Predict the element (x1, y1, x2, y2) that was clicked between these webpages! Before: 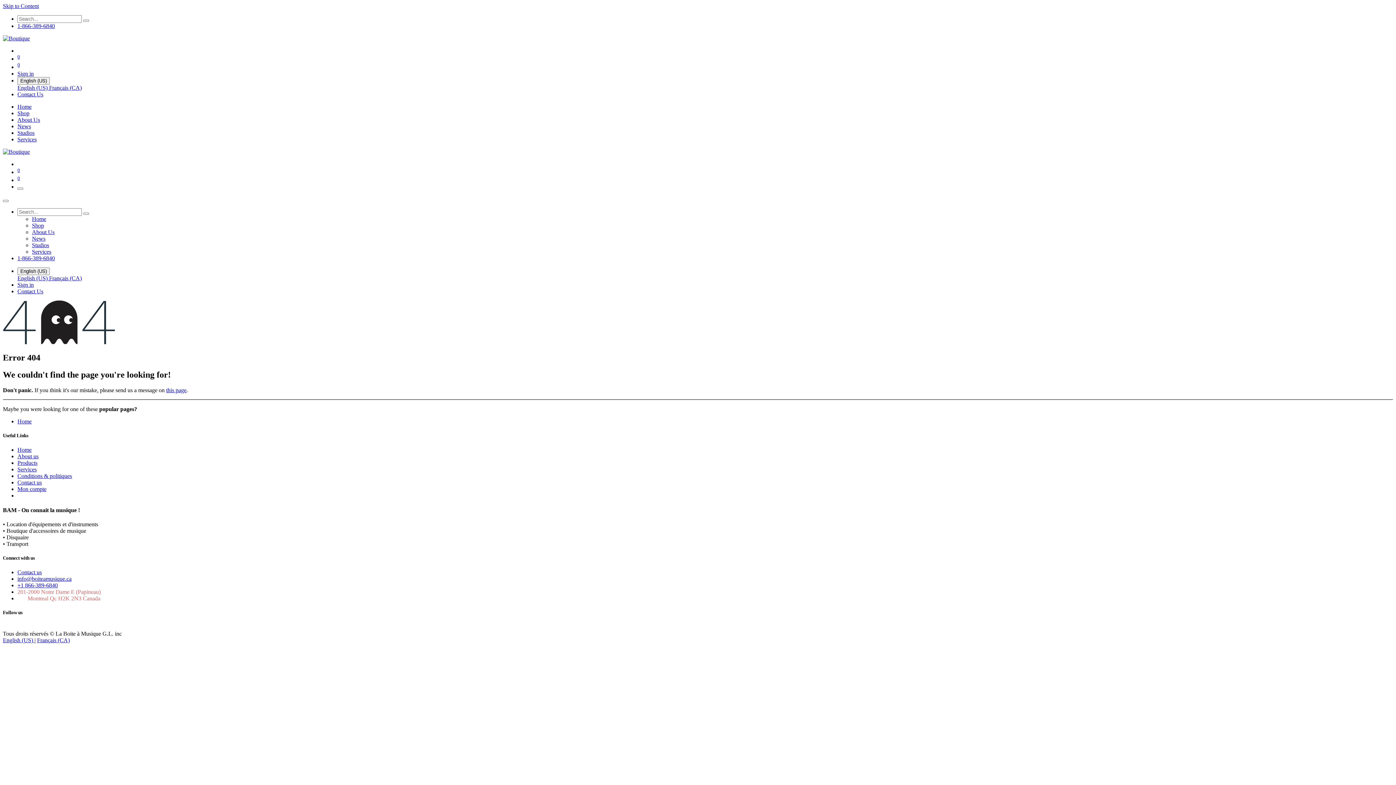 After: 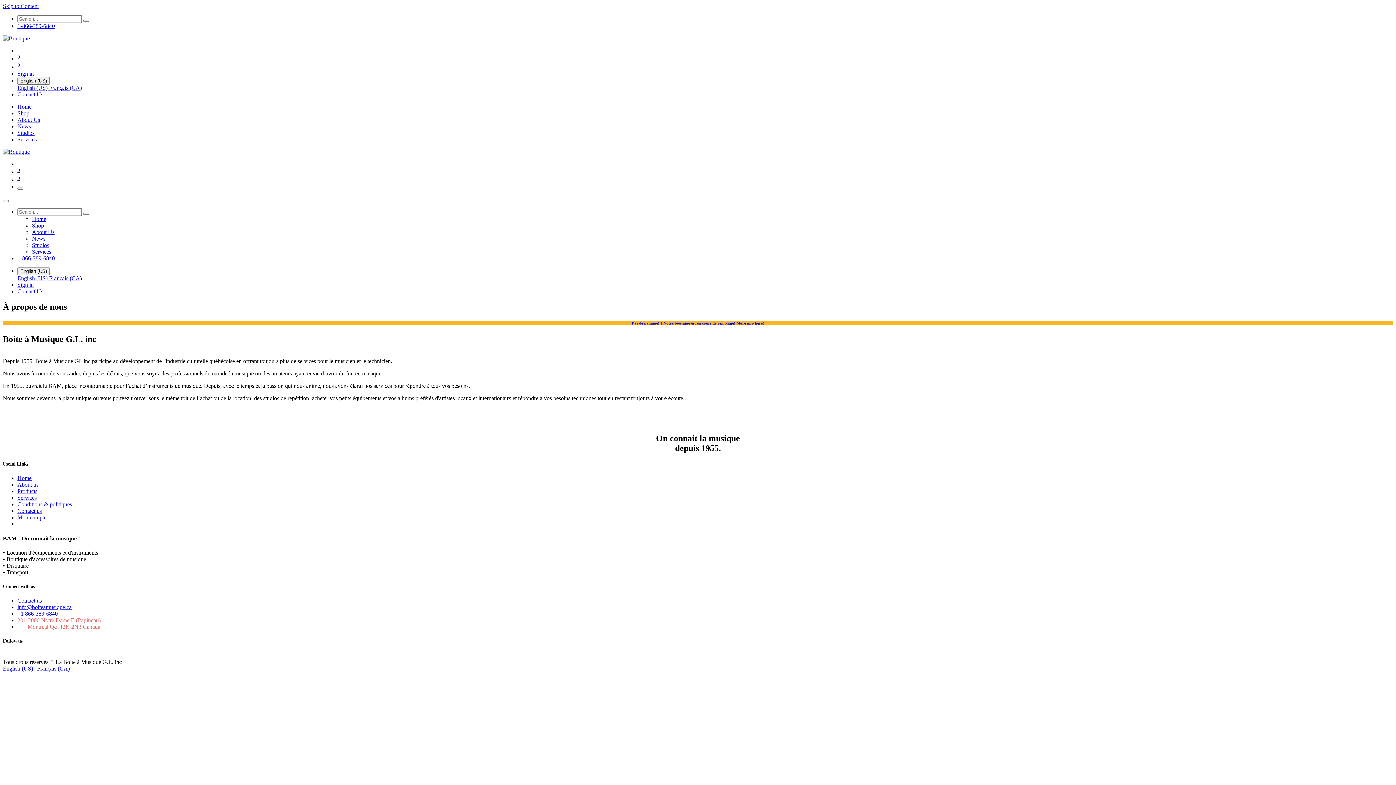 Action: label: About Us bbox: (17, 116, 40, 122)